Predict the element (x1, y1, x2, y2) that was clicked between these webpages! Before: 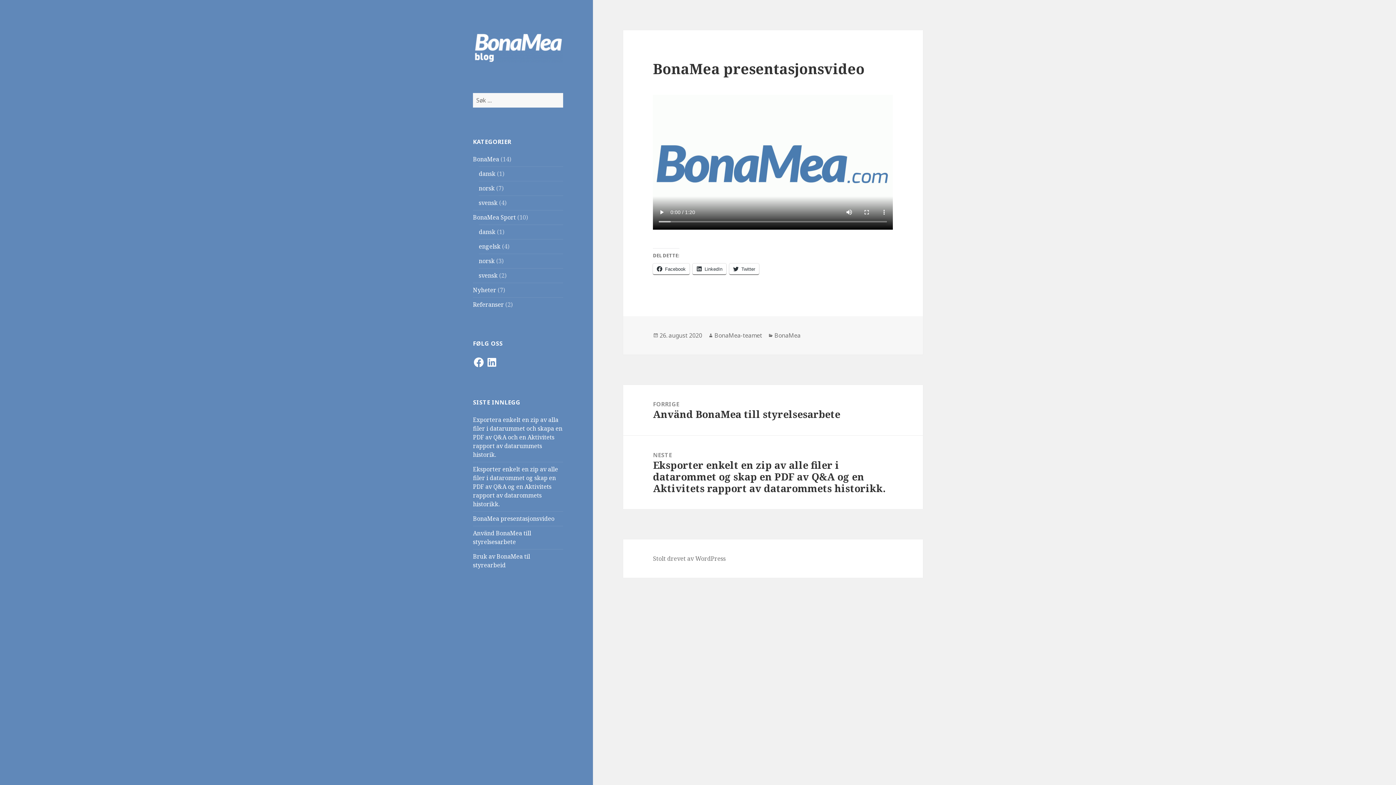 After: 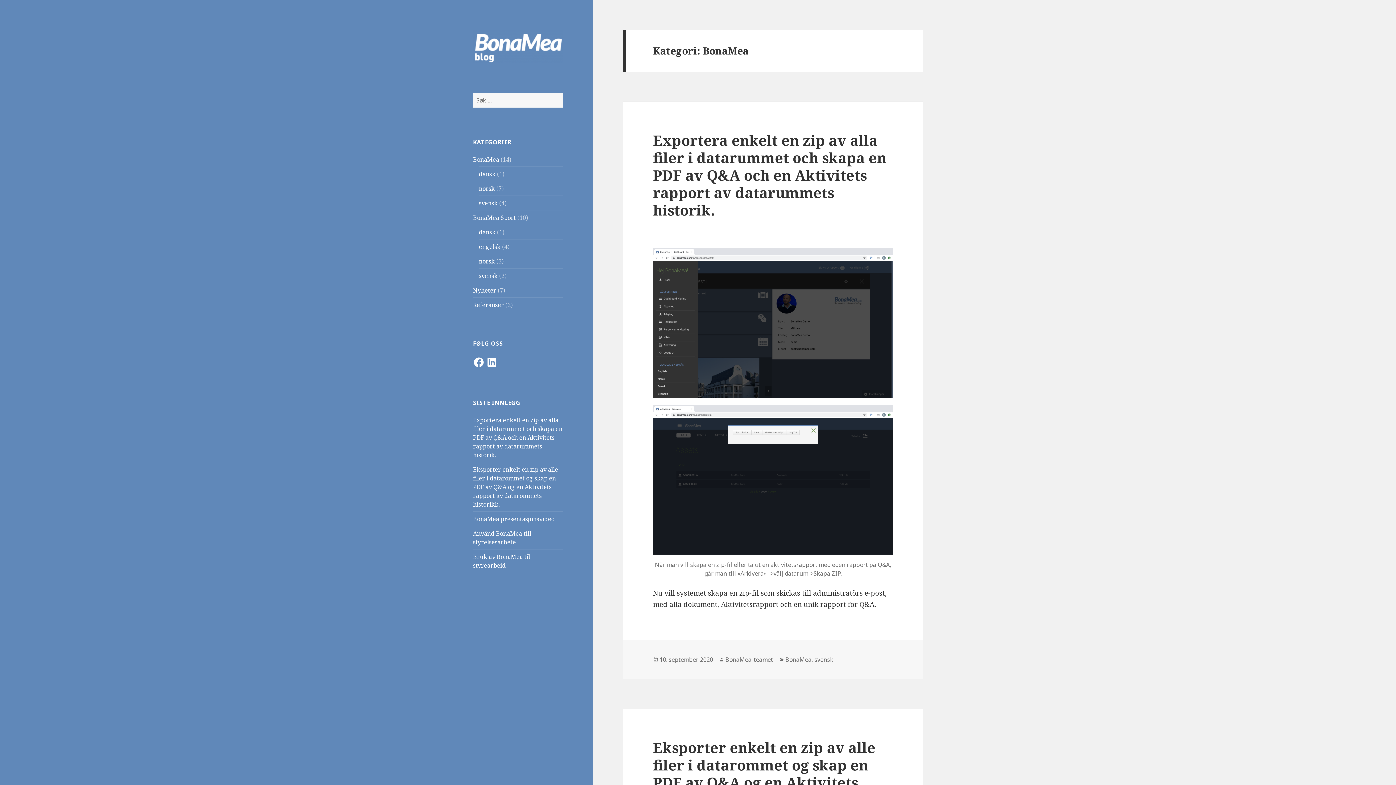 Action: bbox: (774, 331, 800, 340) label: BonaMea